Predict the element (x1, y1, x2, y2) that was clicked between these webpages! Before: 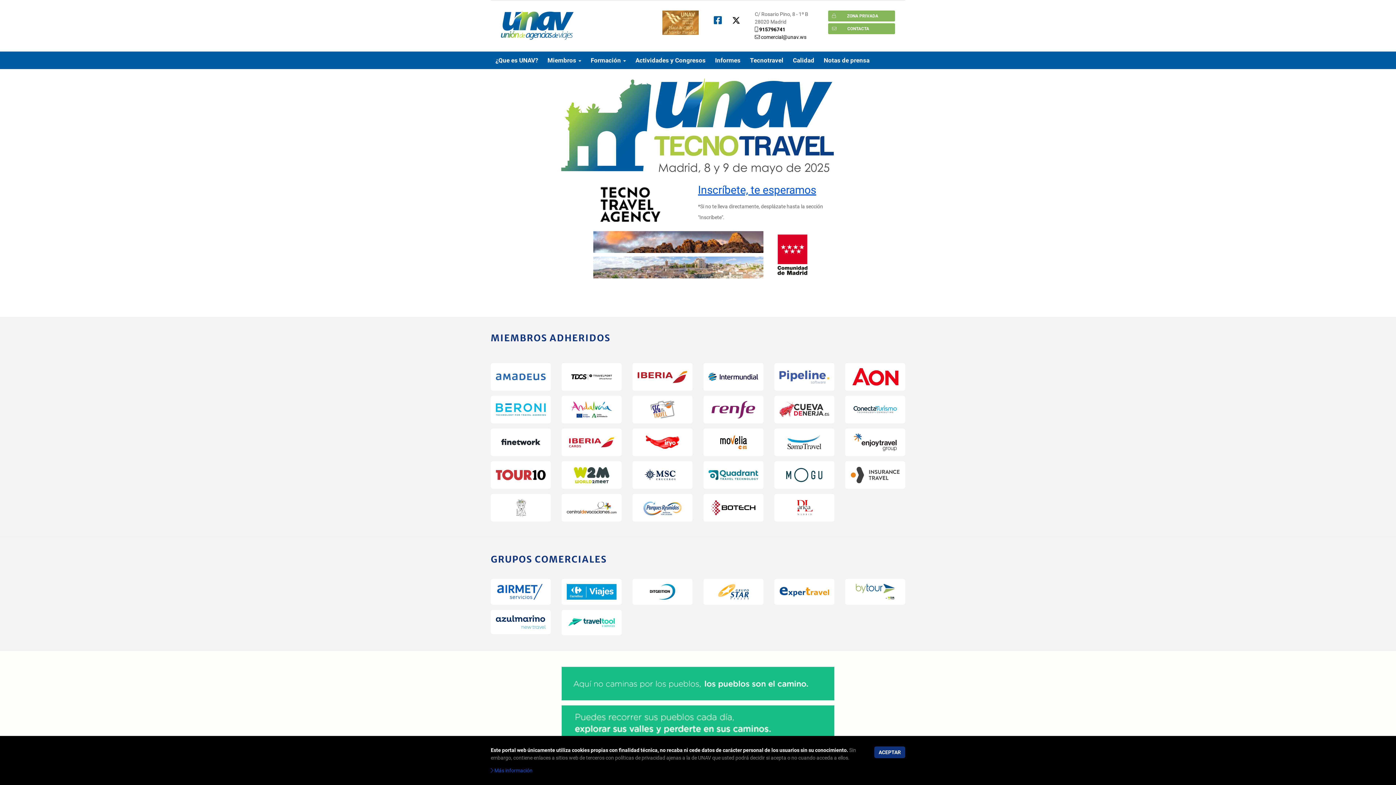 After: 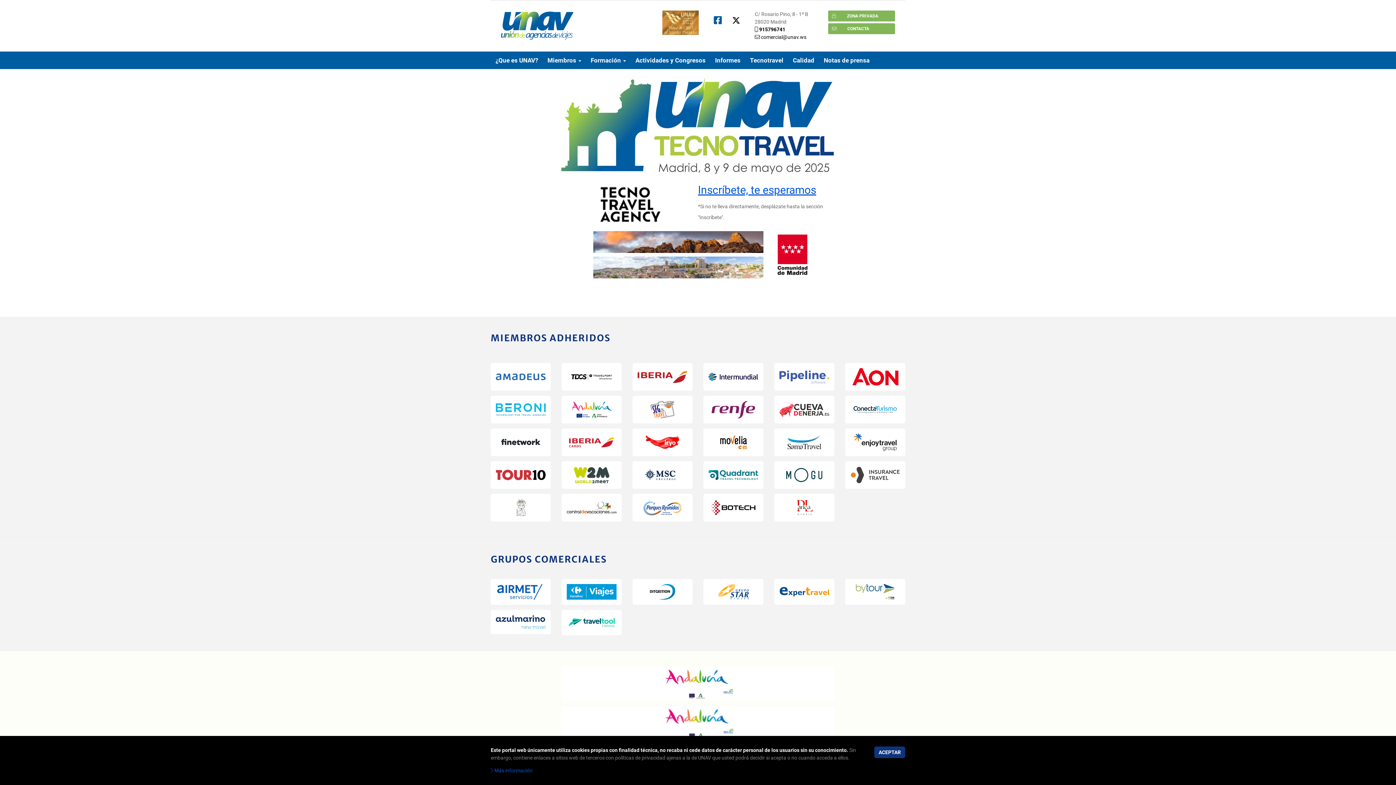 Action: bbox: (598, 201, 661, 207)